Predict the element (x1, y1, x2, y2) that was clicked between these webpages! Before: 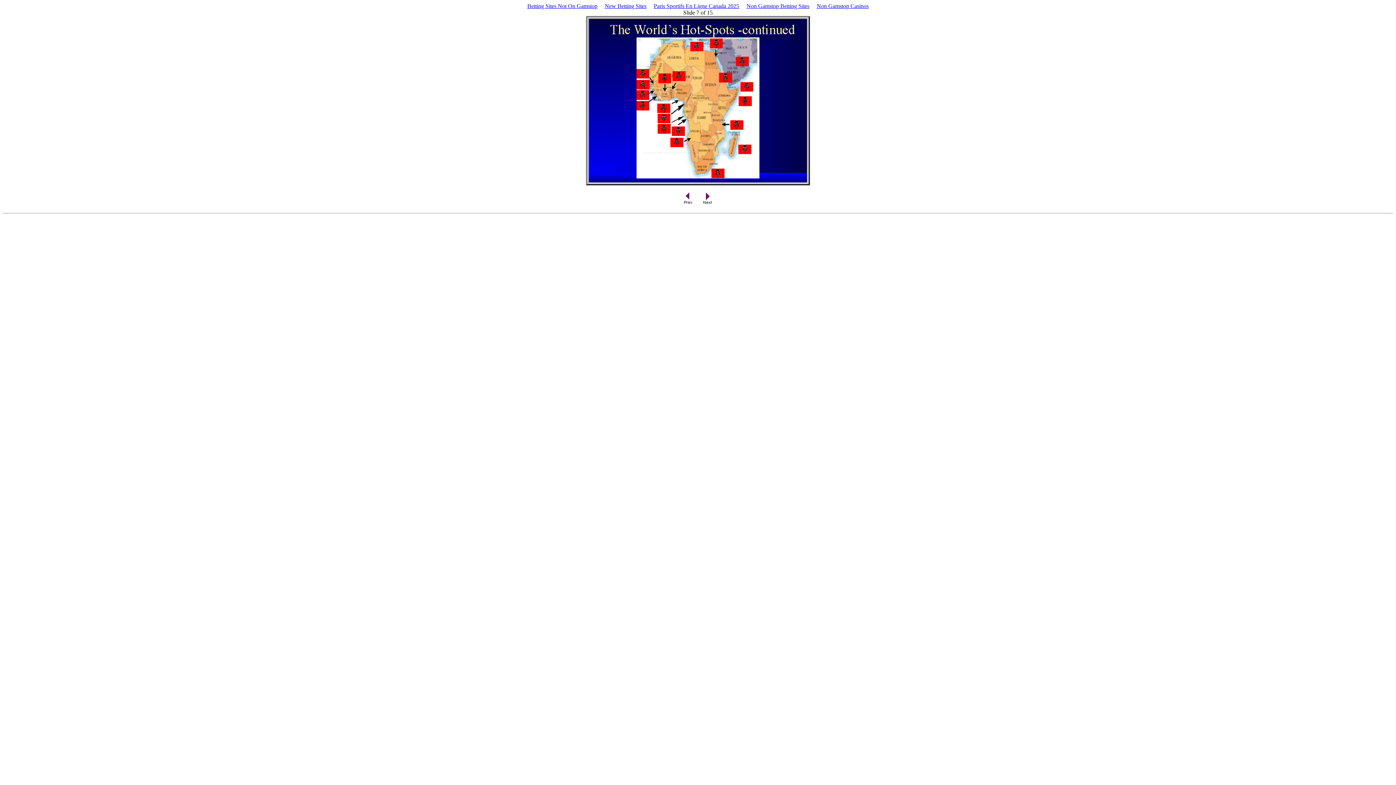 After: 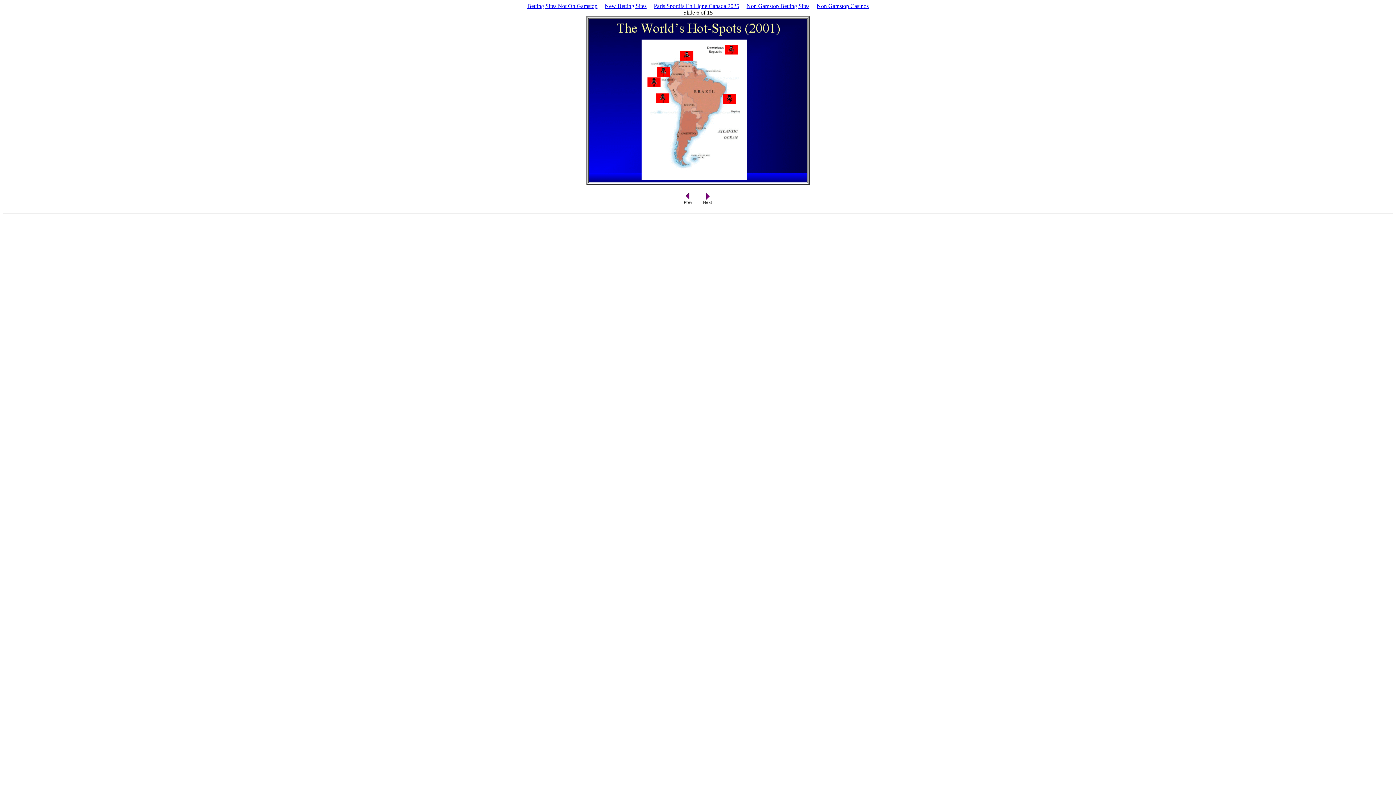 Action: bbox: (679, 200, 697, 206)